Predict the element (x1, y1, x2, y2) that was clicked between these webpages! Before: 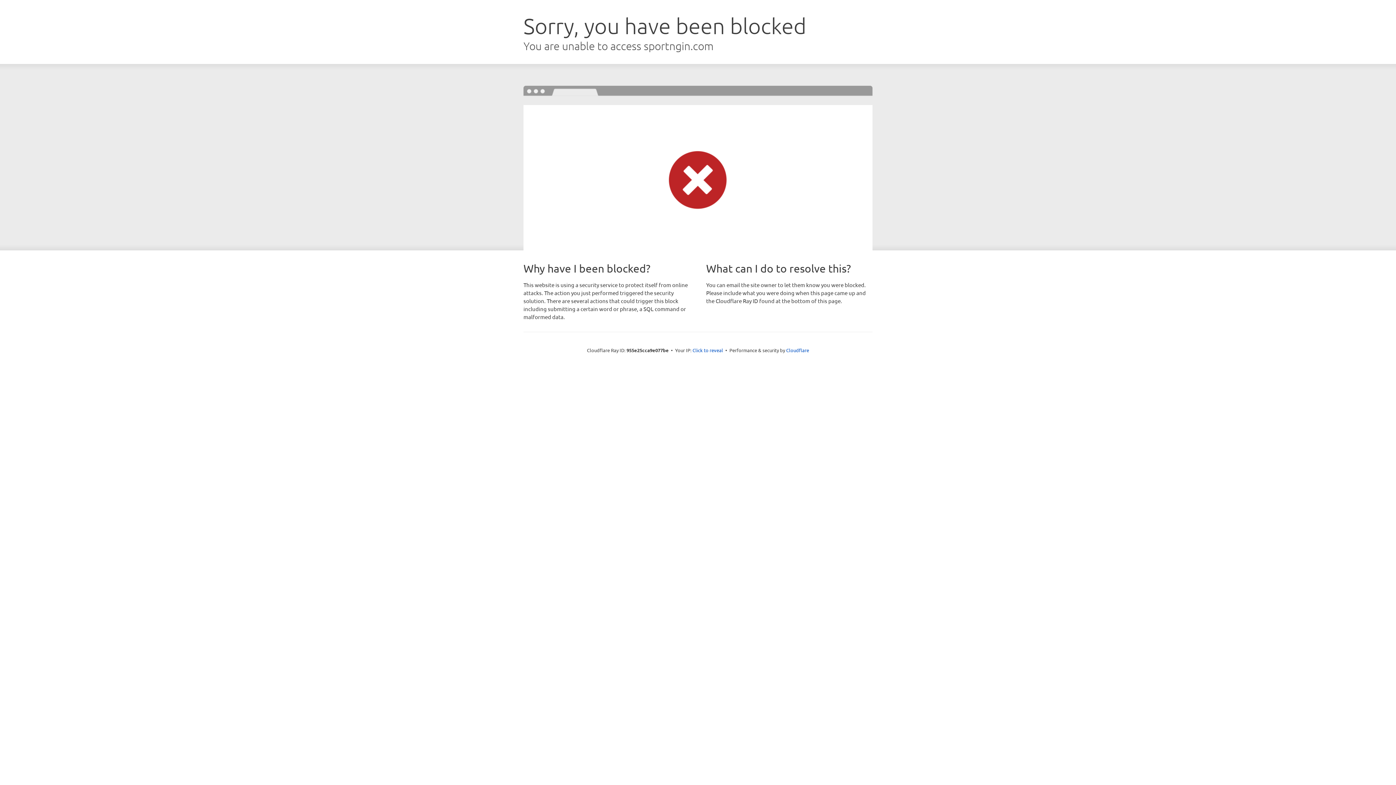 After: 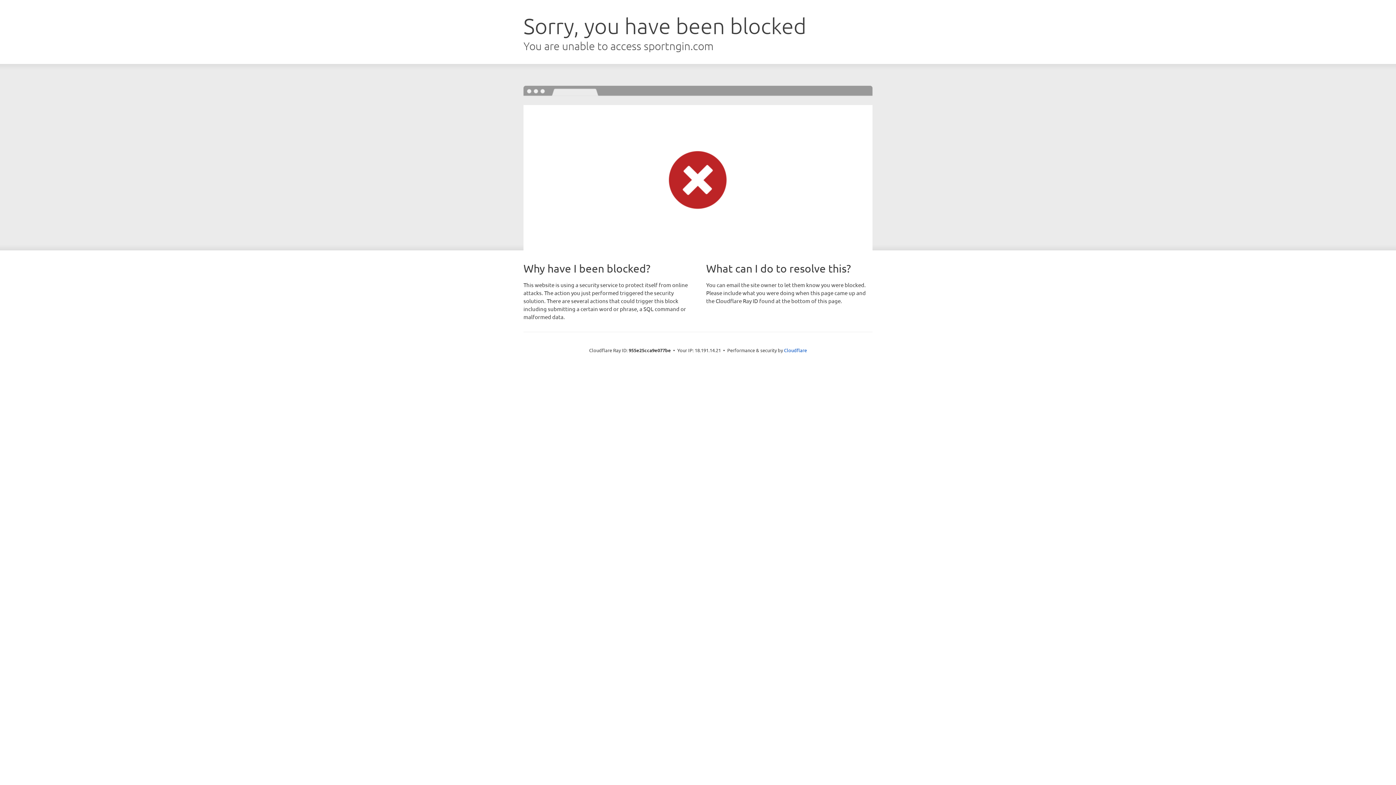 Action: label: Click to reveal bbox: (692, 346, 723, 353)